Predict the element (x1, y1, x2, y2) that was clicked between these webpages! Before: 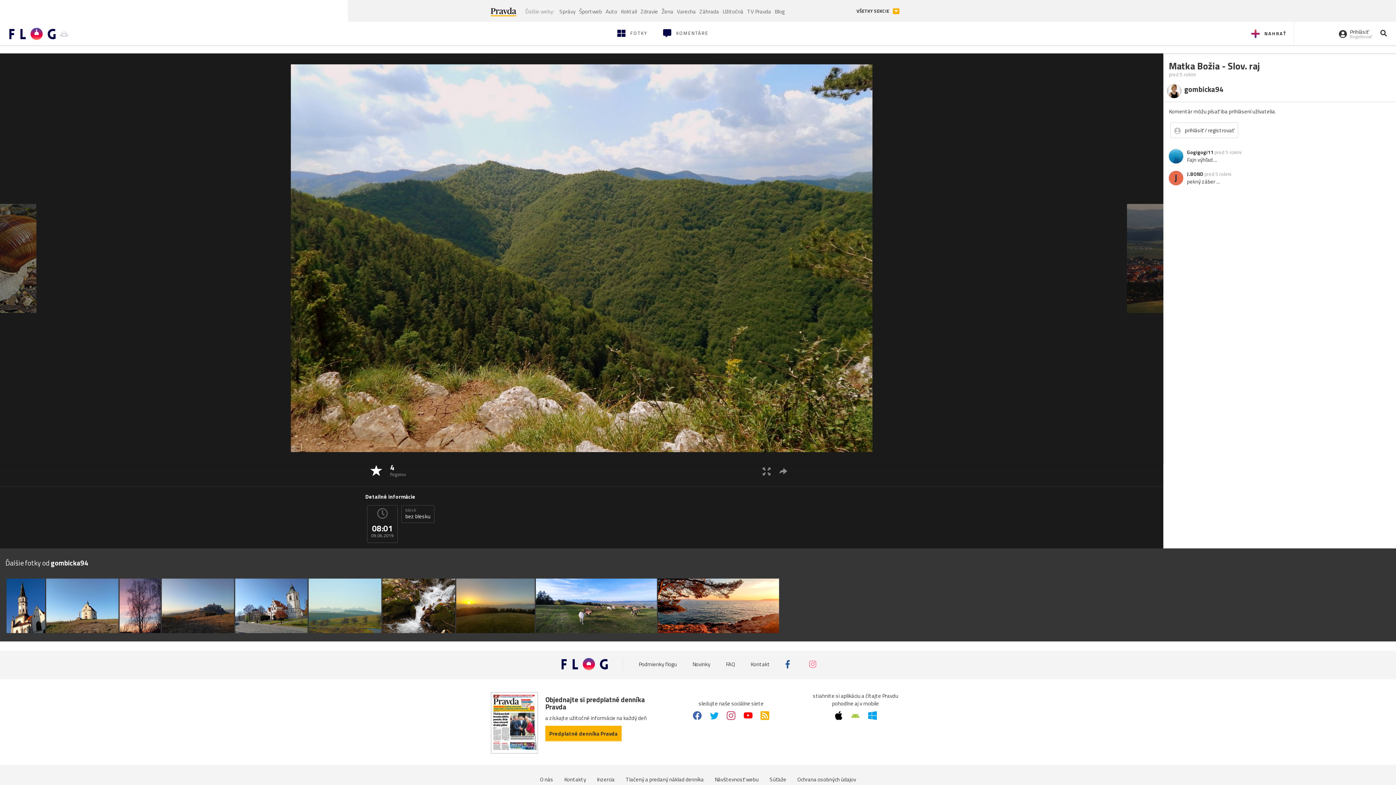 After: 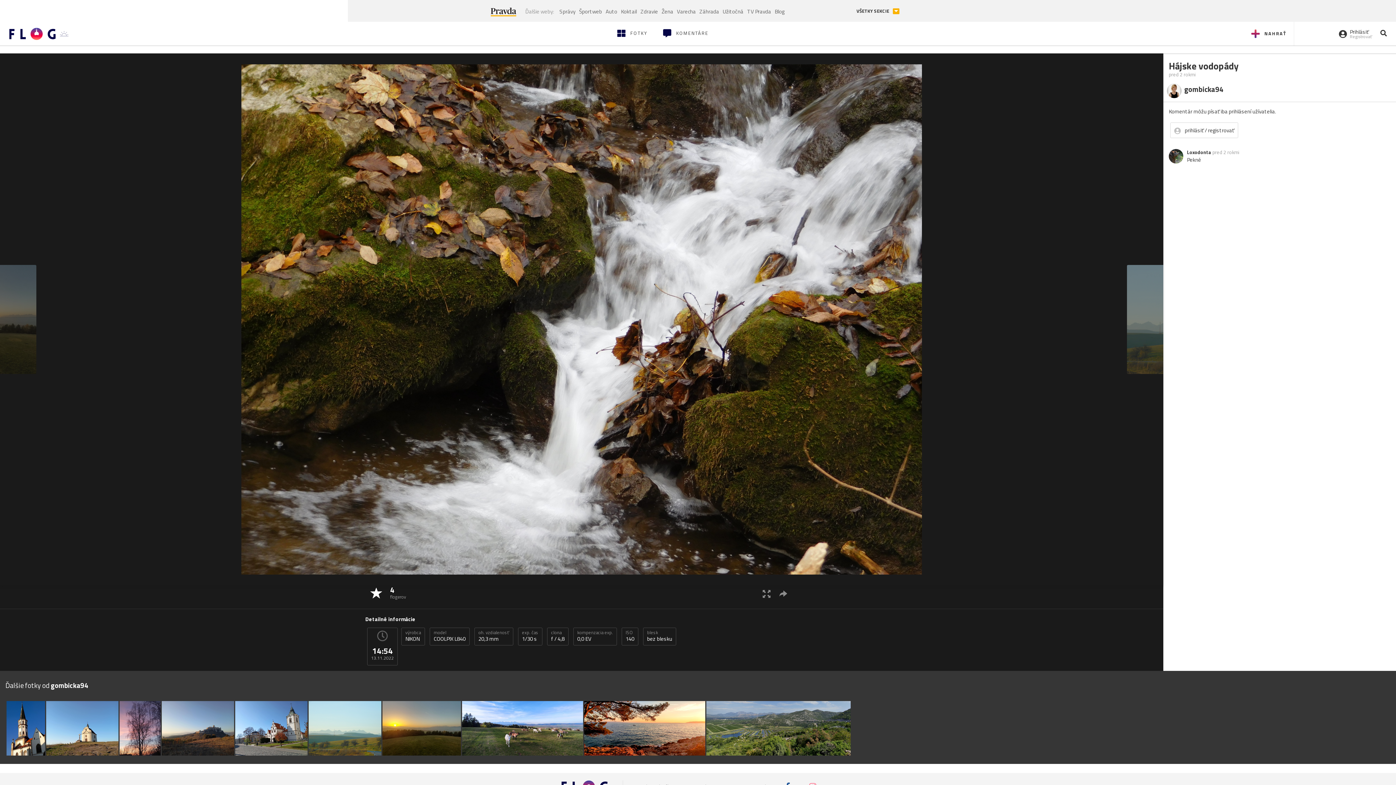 Action: bbox: (382, 578, 455, 633)